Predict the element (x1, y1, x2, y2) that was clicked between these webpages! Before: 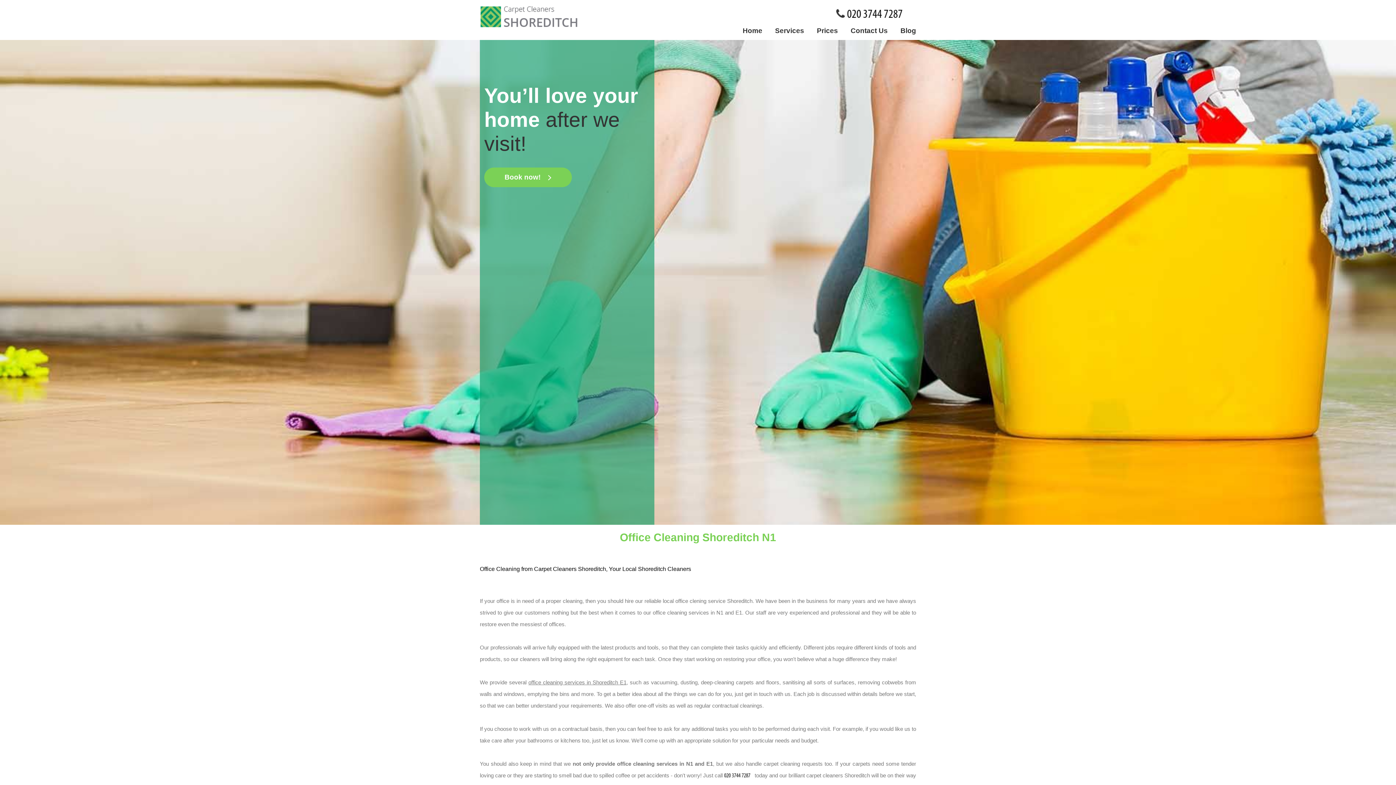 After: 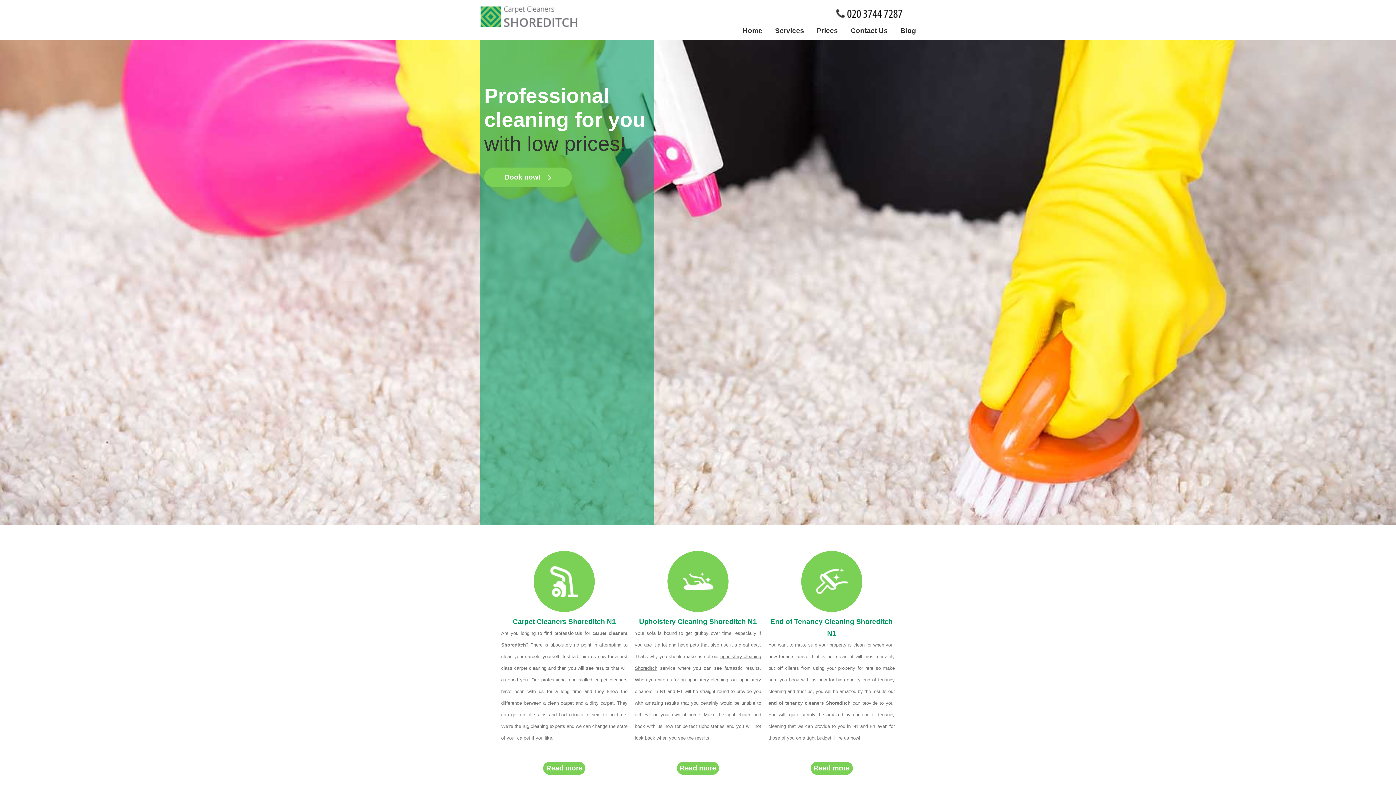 Action: bbox: (480, 16, 589, 30)